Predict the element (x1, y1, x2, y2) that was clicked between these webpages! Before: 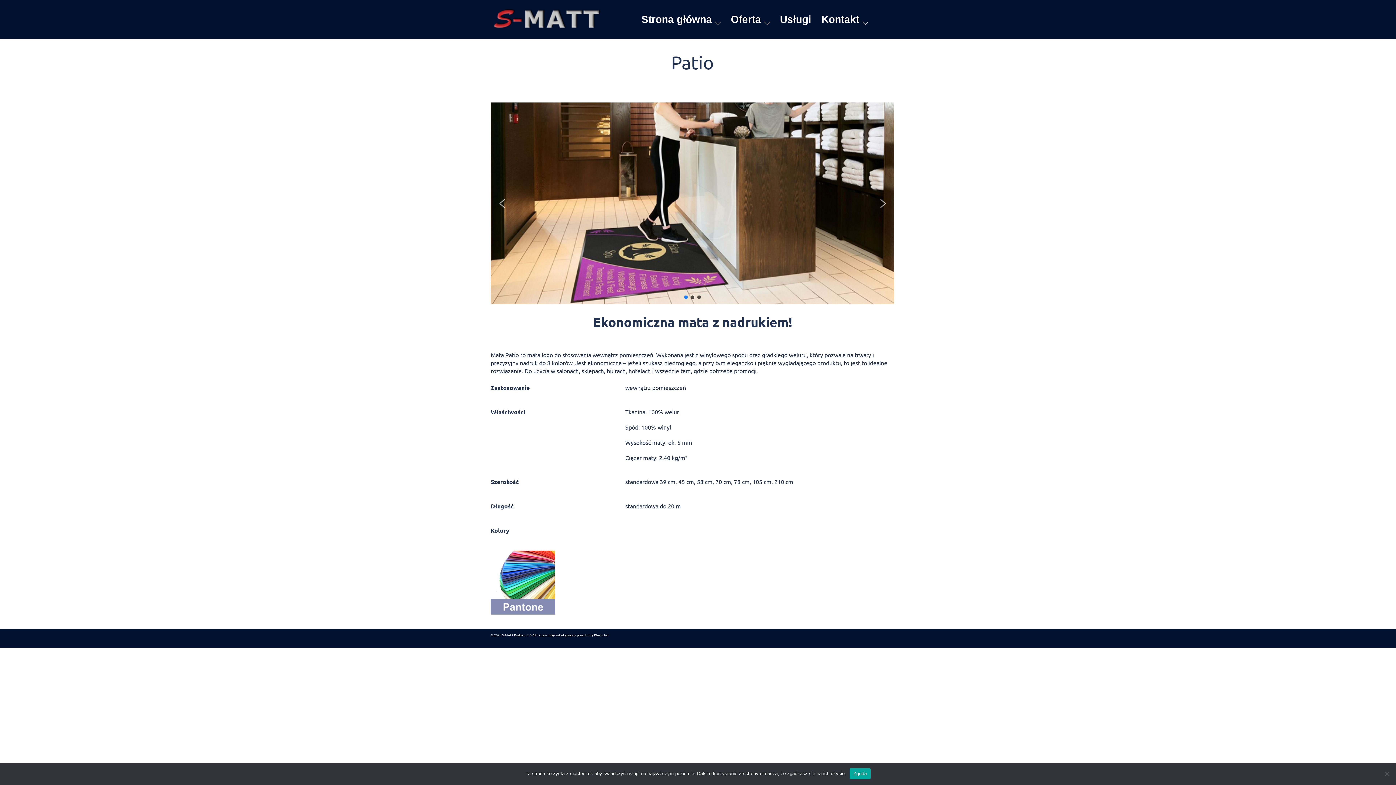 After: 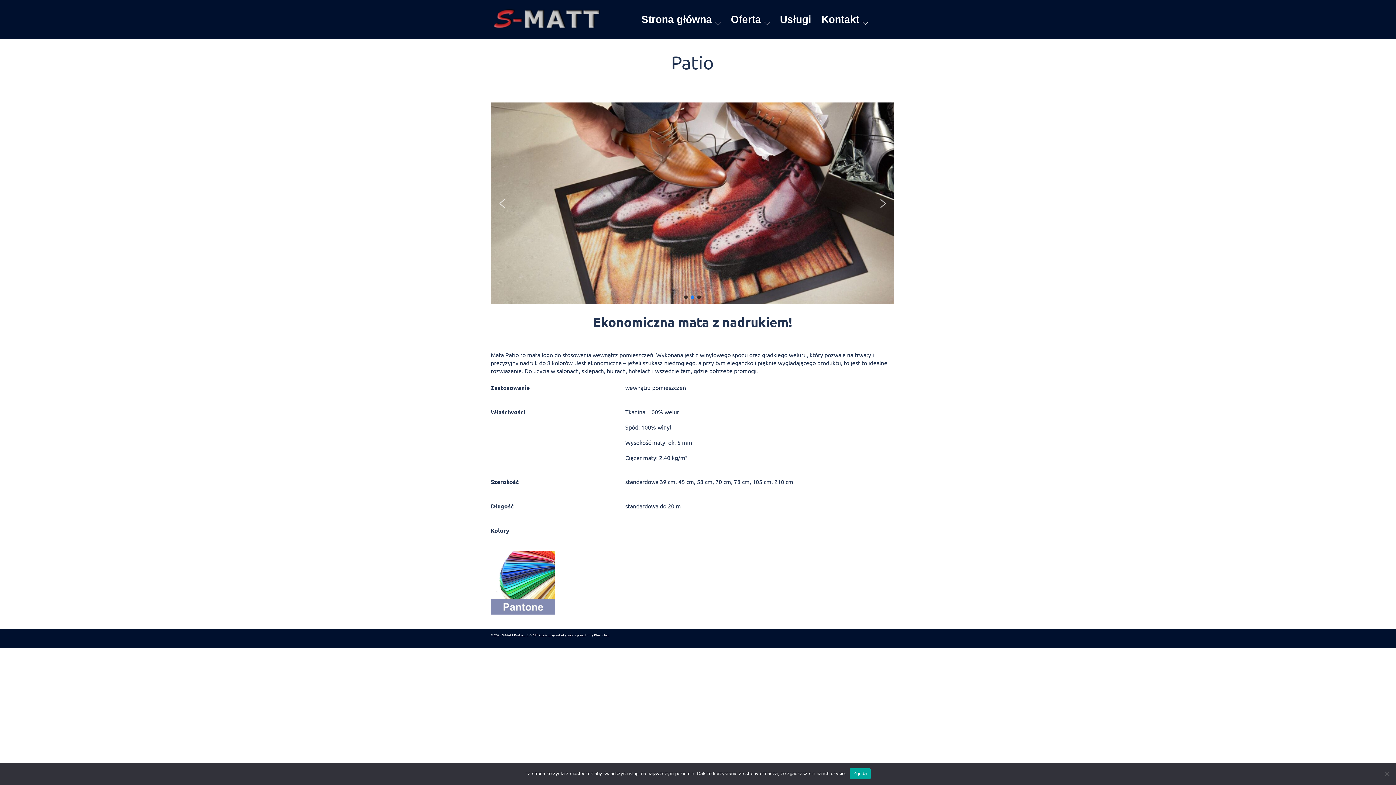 Action: bbox: (877, 197, 889, 209) label: next arrow